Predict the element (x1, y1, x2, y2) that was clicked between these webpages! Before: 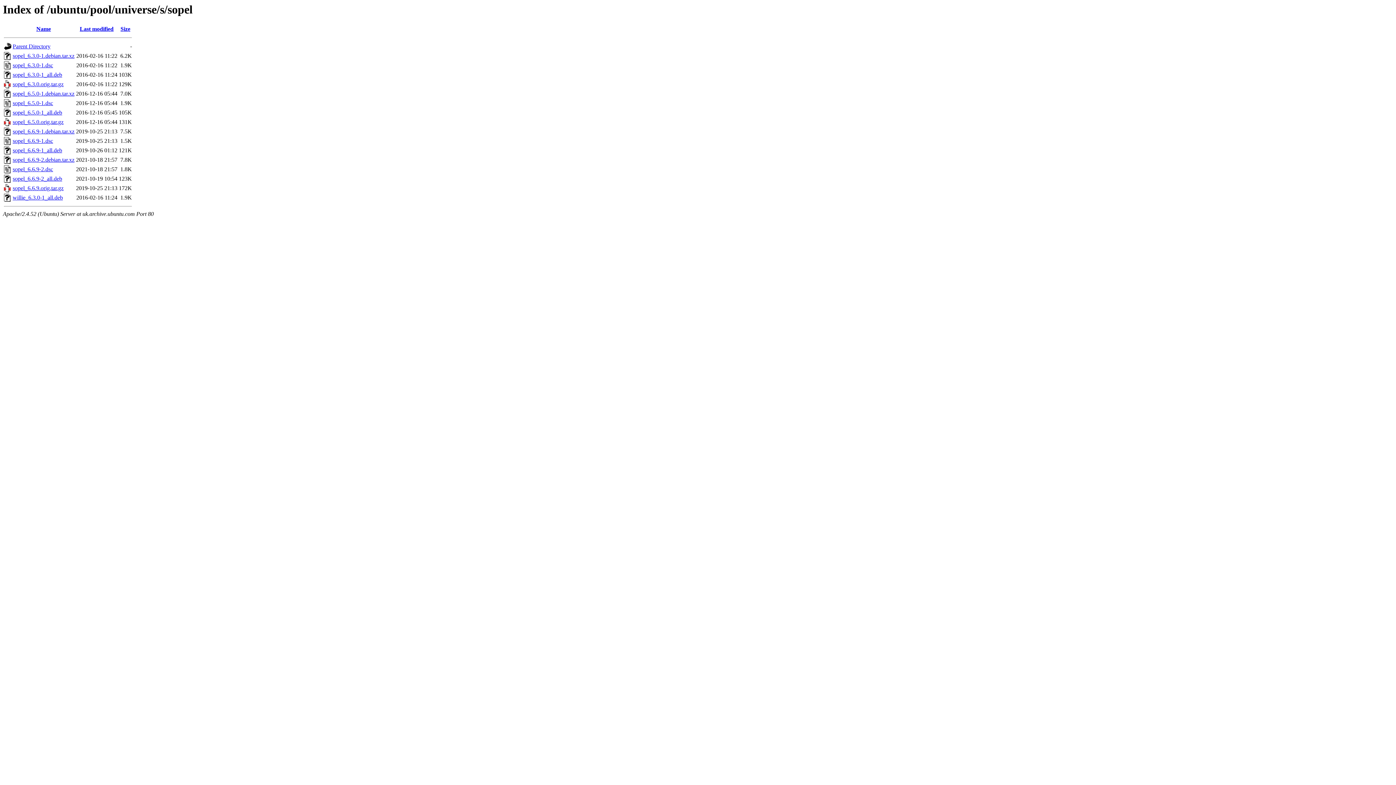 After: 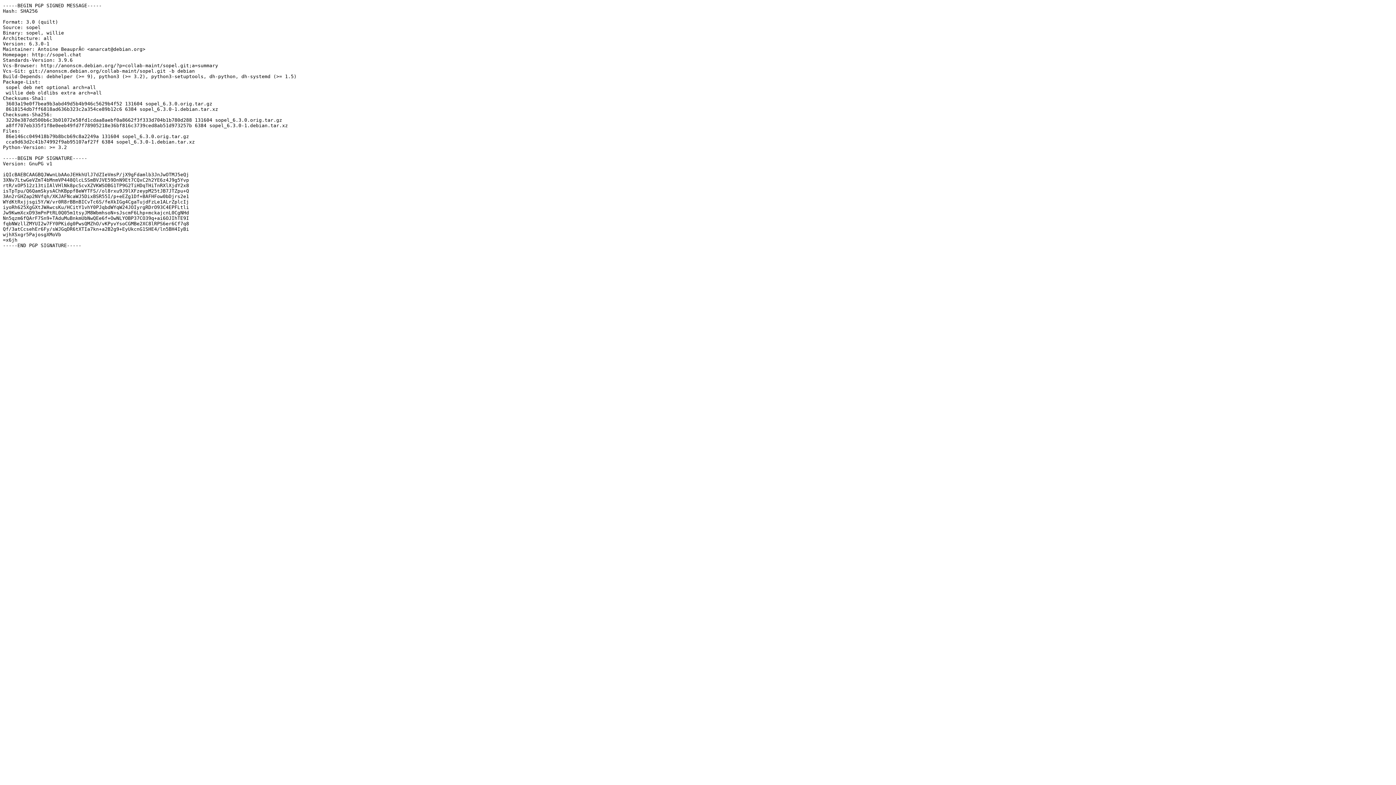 Action: bbox: (12, 62, 53, 68) label: sopel_6.3.0-1.dsc